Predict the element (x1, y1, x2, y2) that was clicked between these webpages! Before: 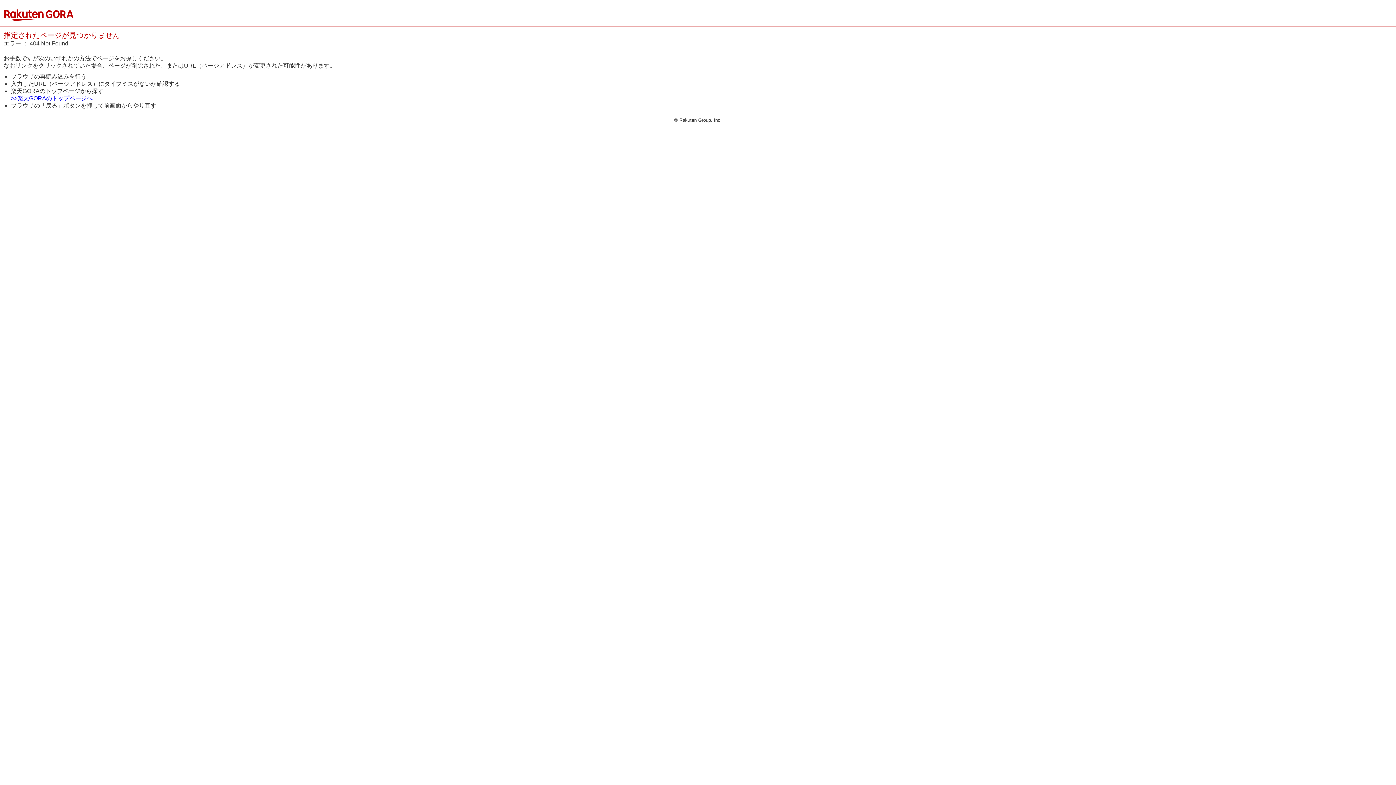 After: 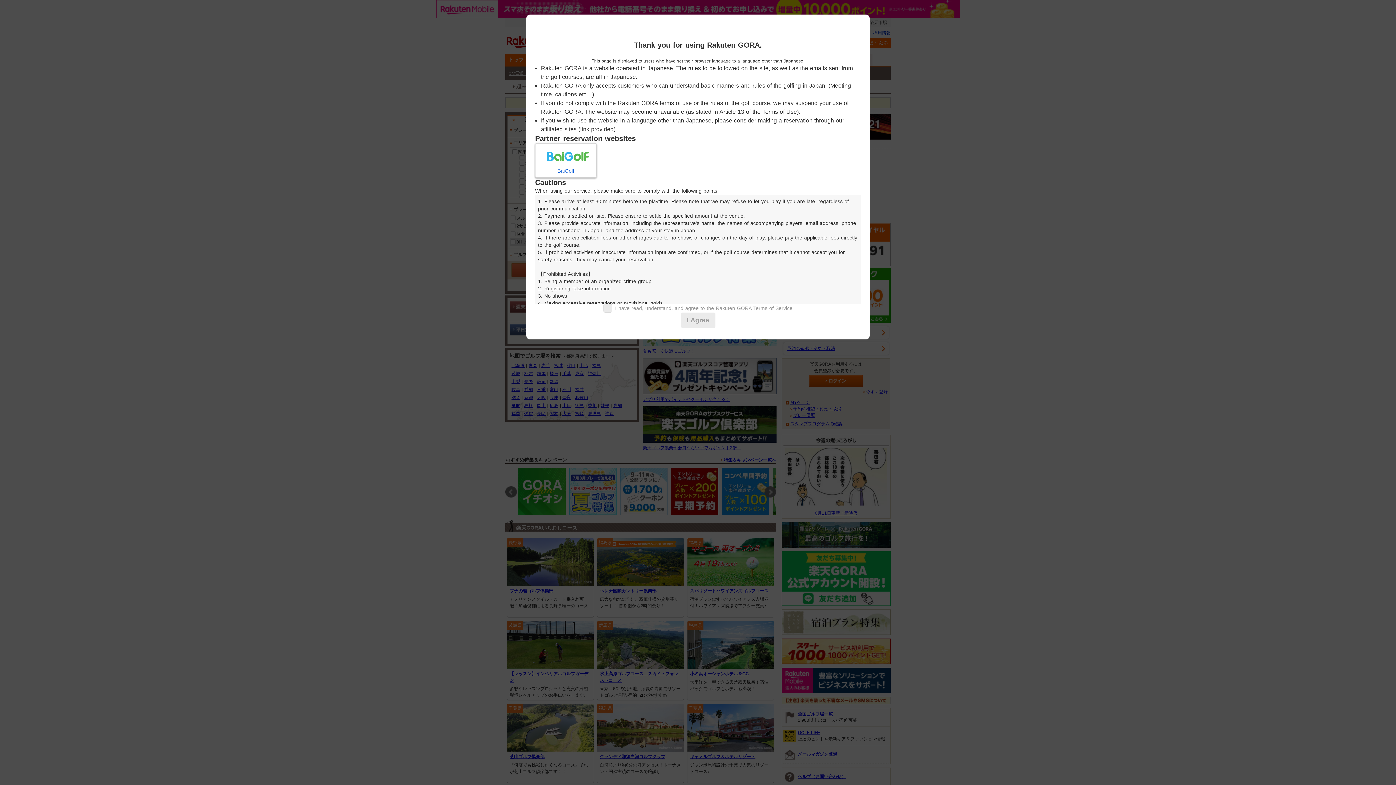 Action: bbox: (10, 95, 92, 101) label: >>楽天GORAのトップページへ